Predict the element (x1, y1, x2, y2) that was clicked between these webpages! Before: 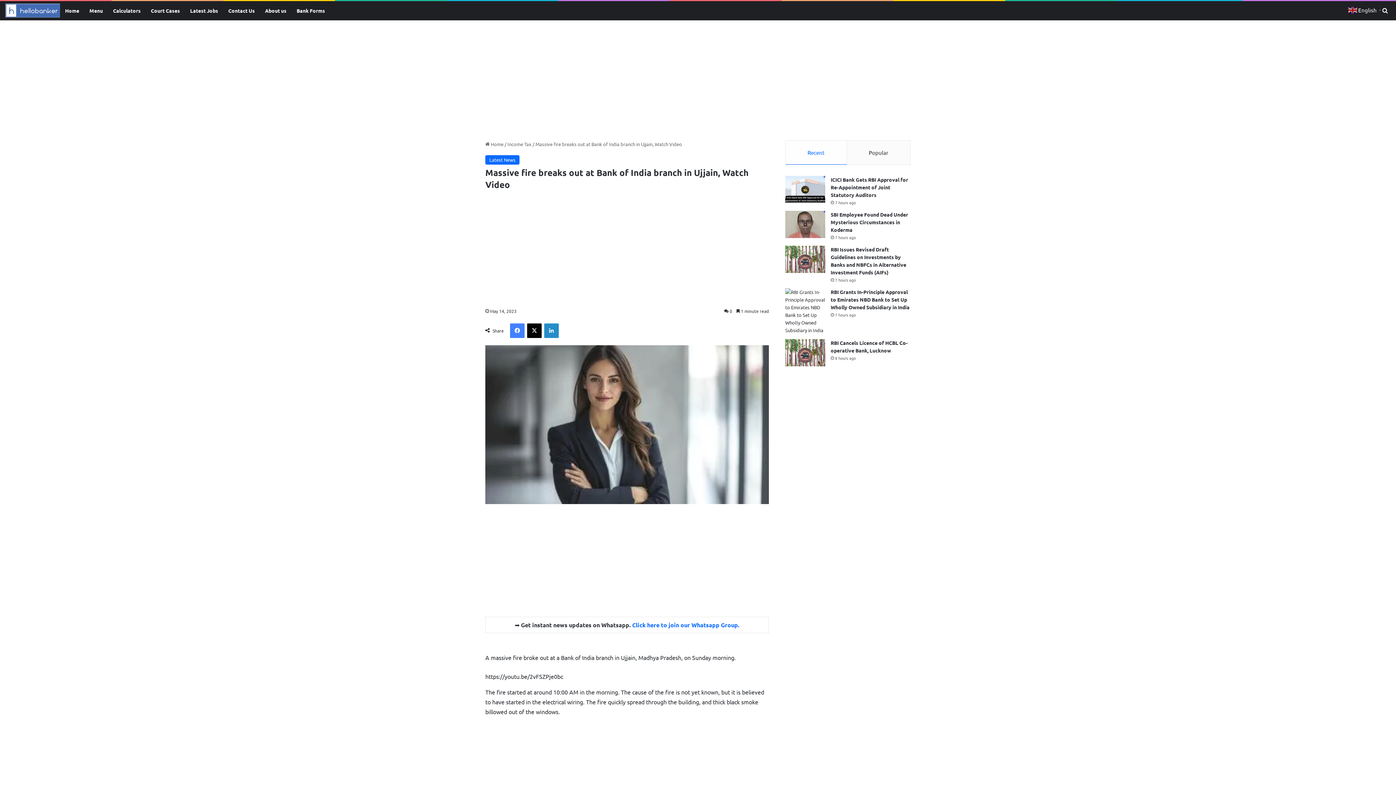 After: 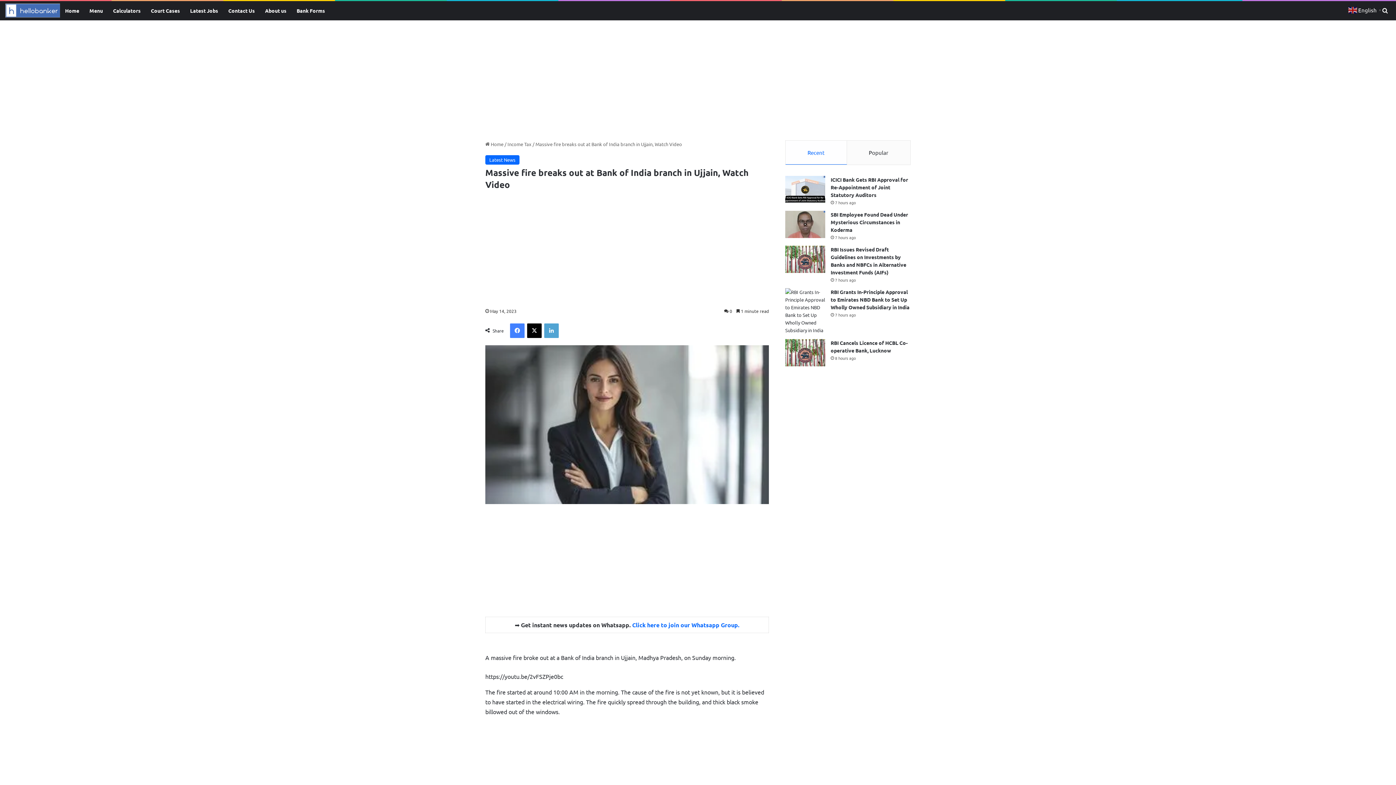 Action: bbox: (544, 323, 558, 338) label: LinkedIn